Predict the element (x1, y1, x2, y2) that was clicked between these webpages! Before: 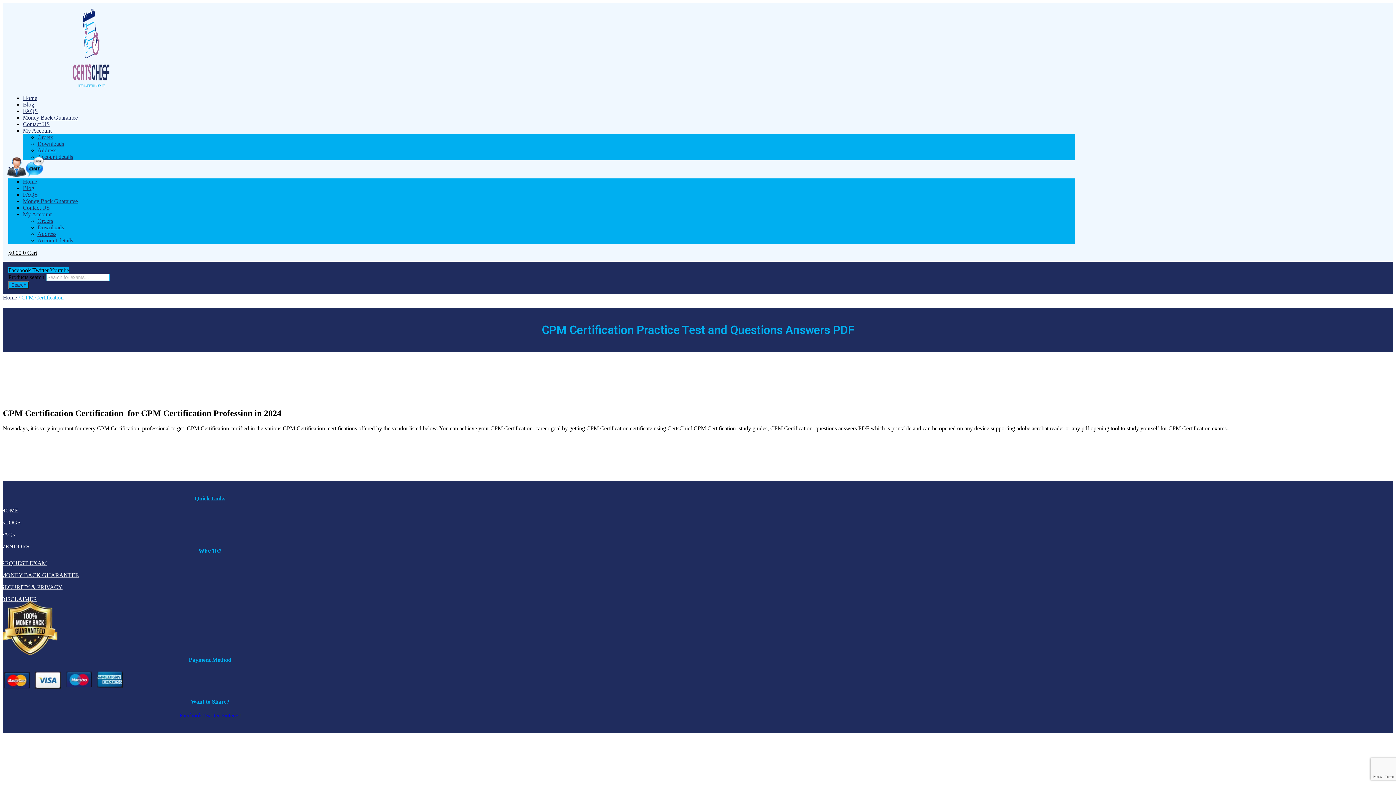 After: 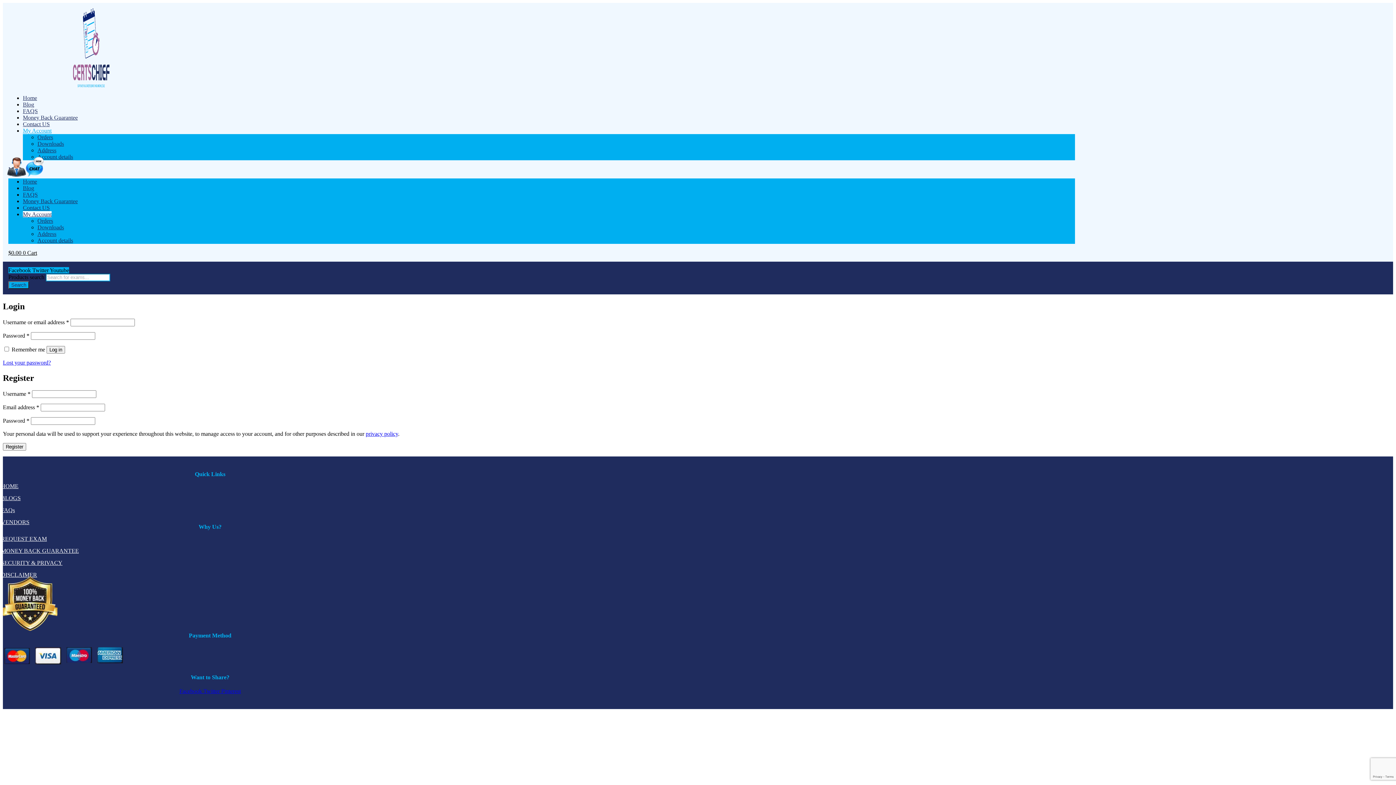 Action: bbox: (37, 217, 53, 224) label: Orders